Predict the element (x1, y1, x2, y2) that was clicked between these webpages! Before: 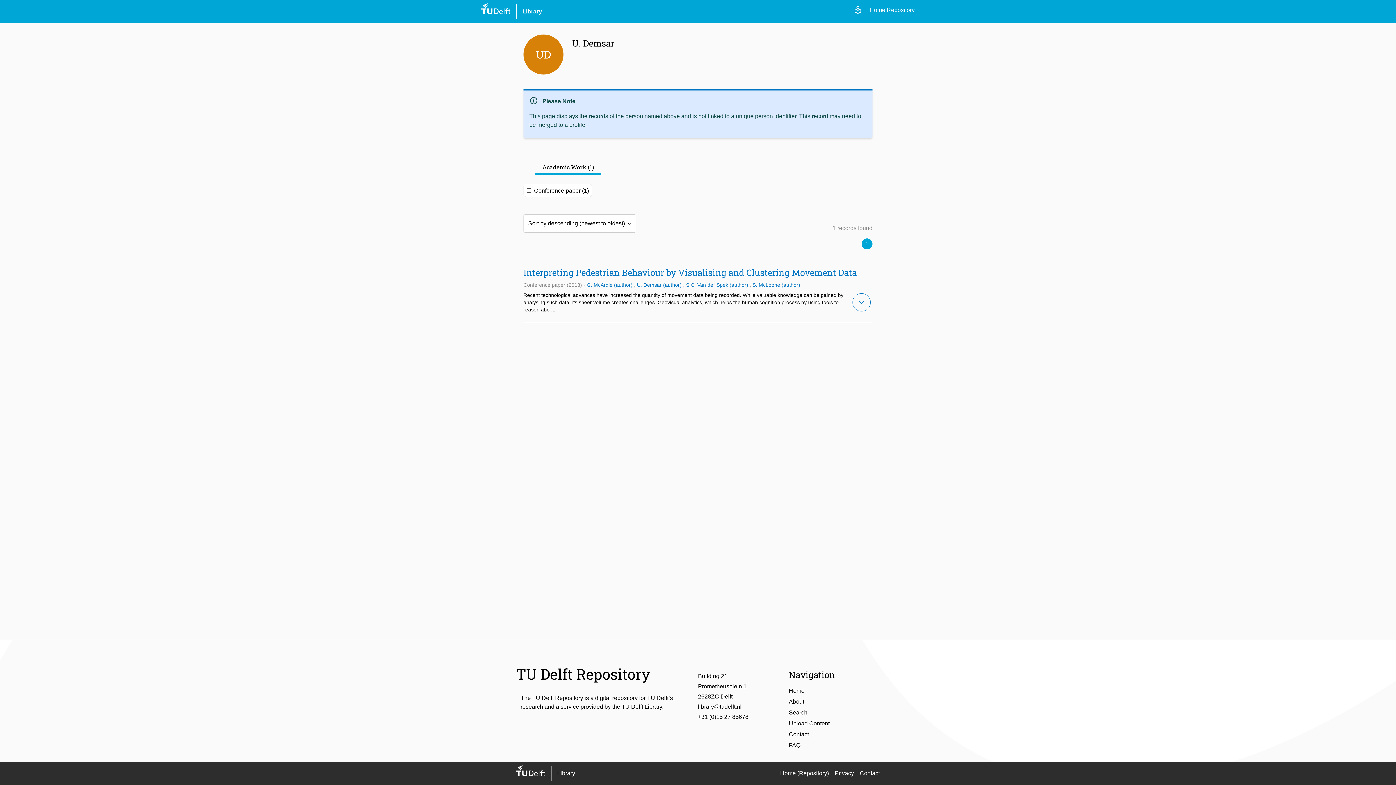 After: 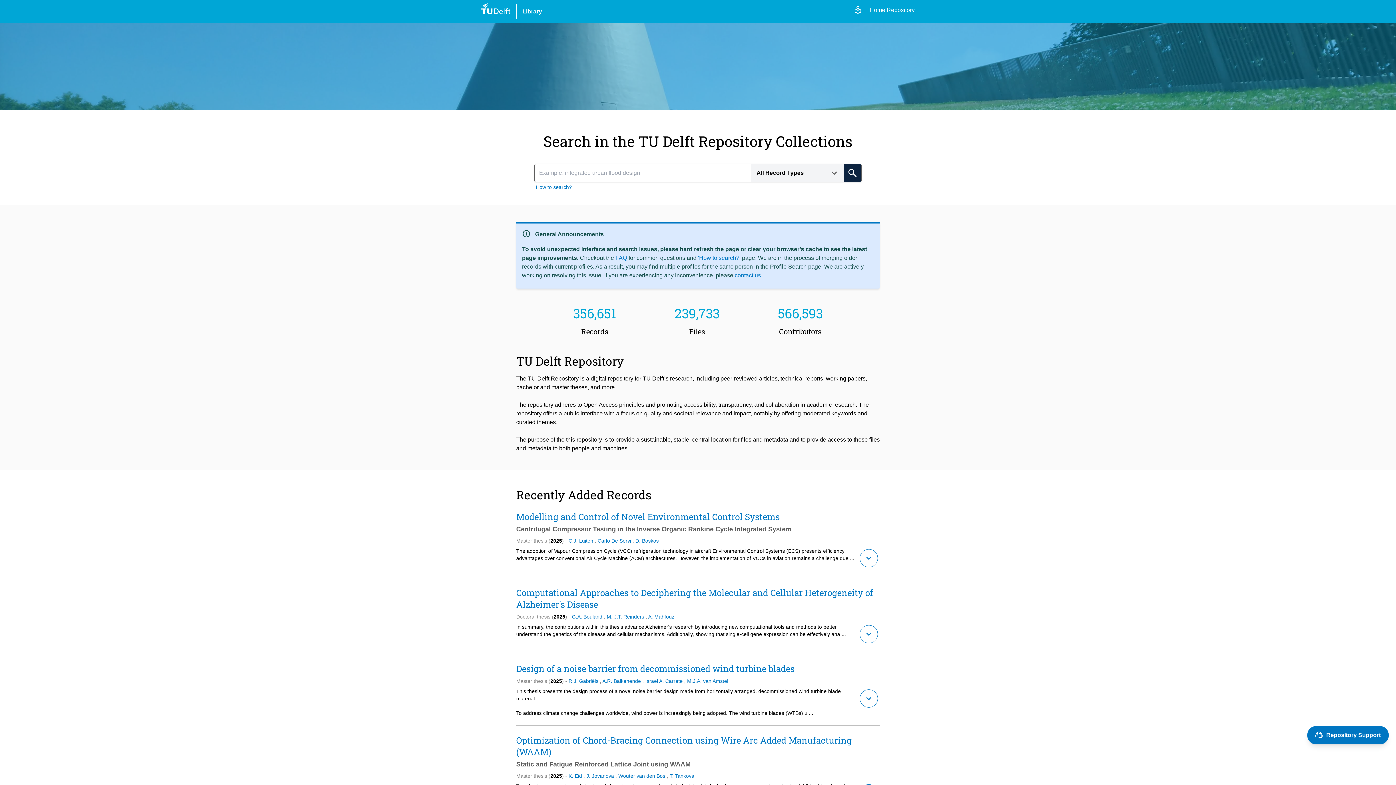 Action: label: Home Repository bbox: (869, 5, 914, 20)